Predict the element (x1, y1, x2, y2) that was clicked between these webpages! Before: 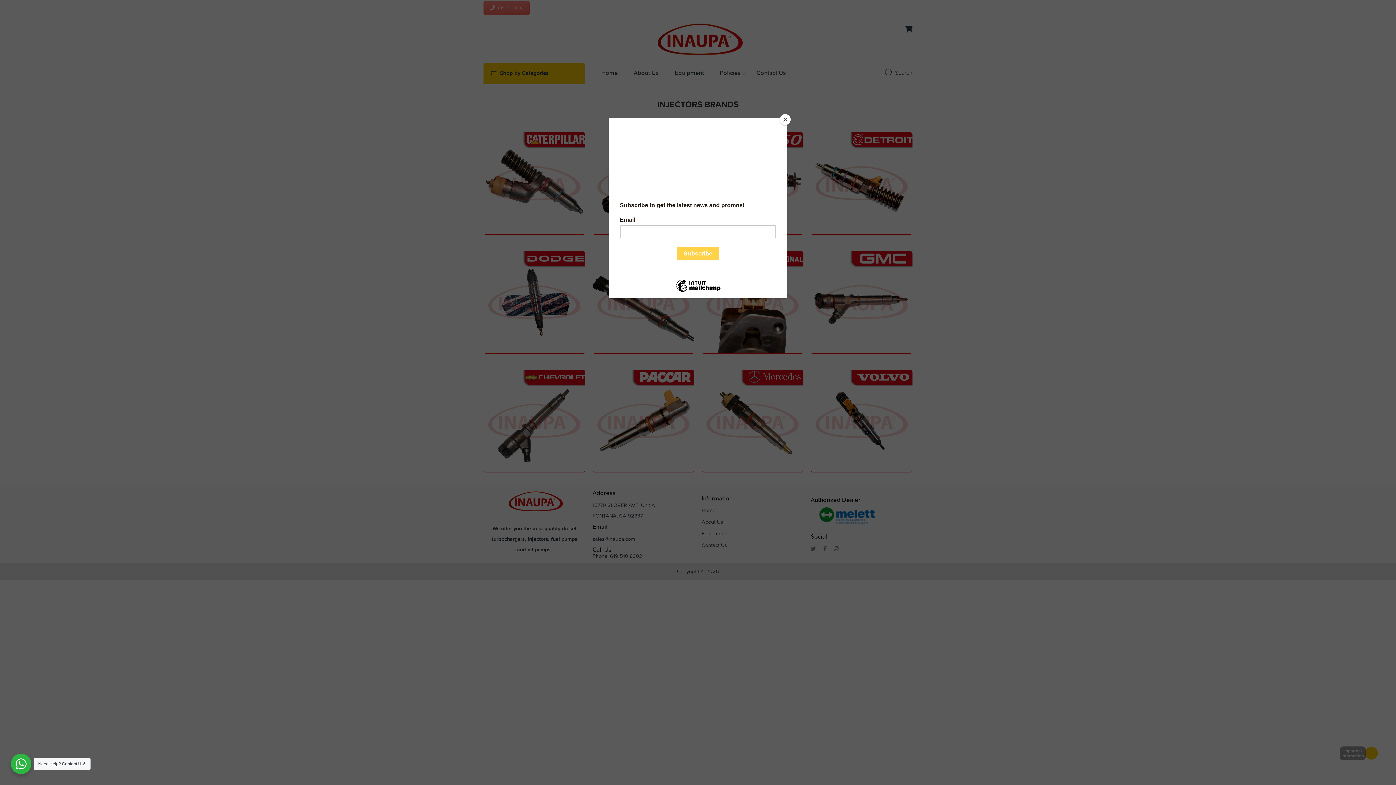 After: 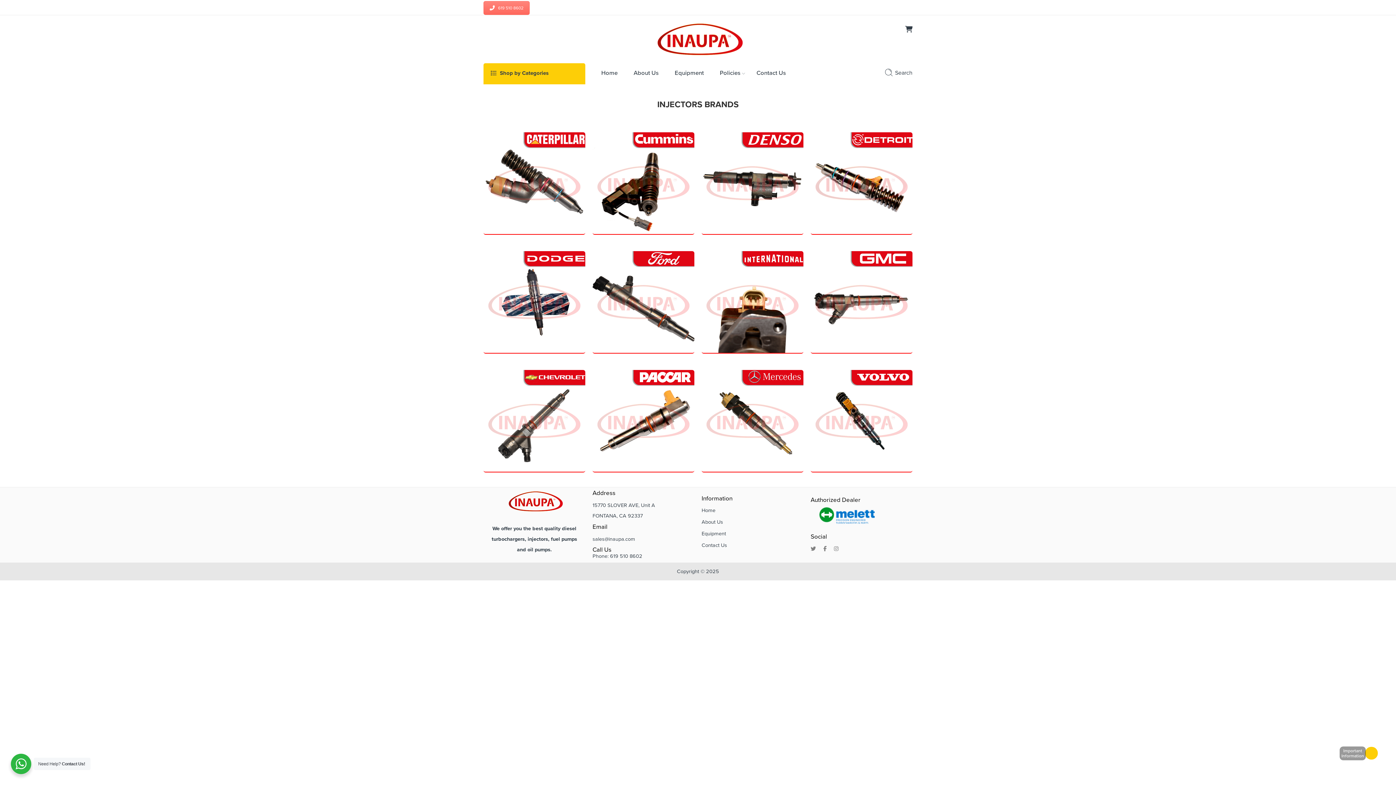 Action: bbox: (780, 114, 790, 125) label: Close